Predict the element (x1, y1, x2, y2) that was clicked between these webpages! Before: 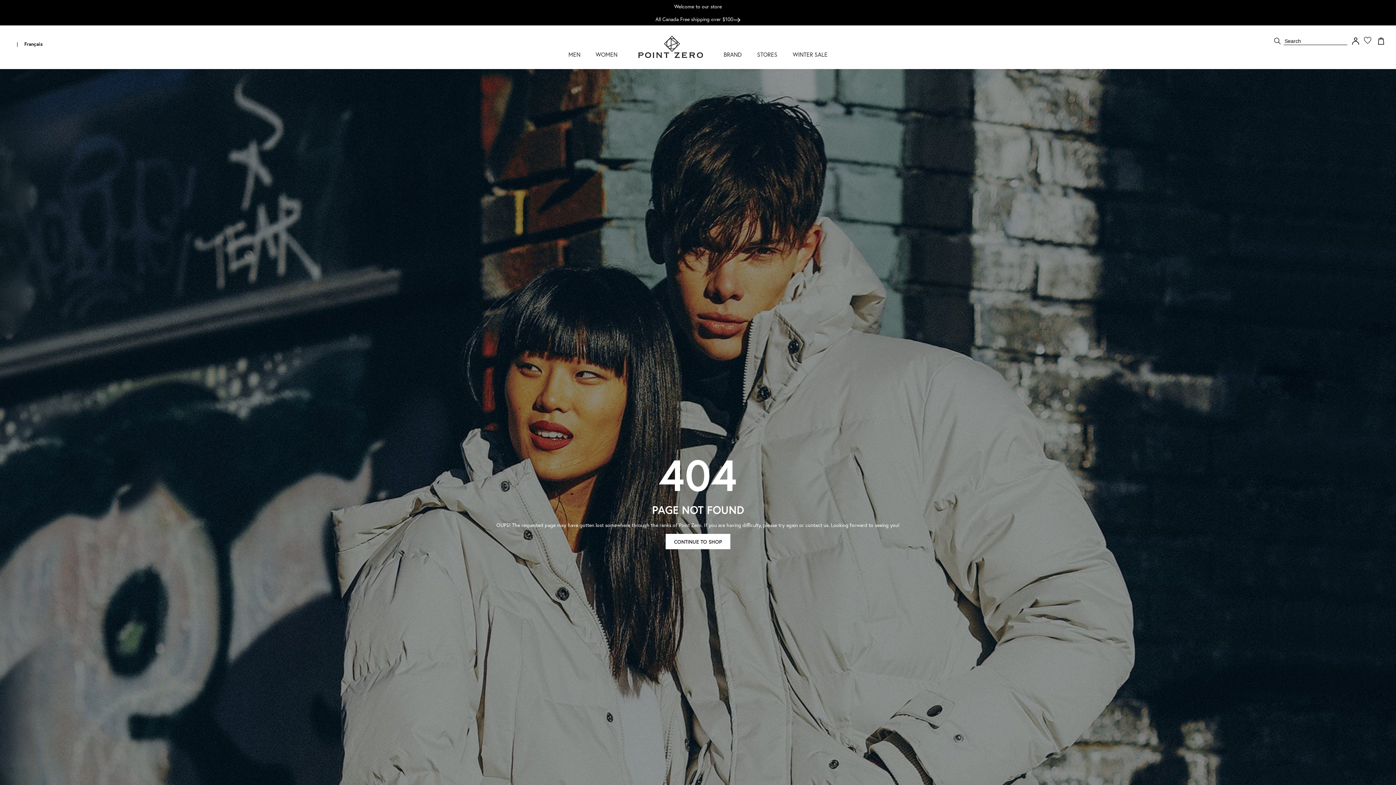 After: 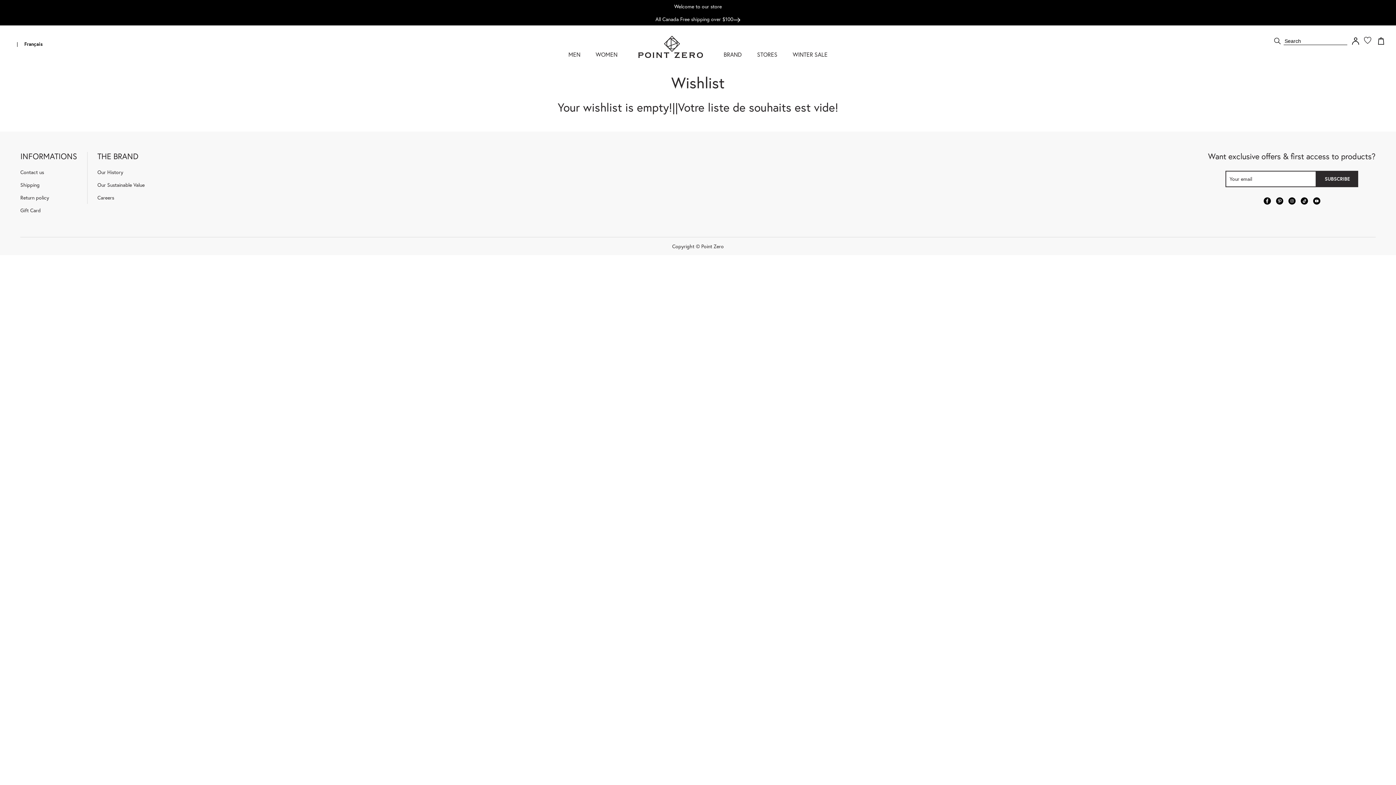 Action: bbox: (1364, 36, 1373, 45)